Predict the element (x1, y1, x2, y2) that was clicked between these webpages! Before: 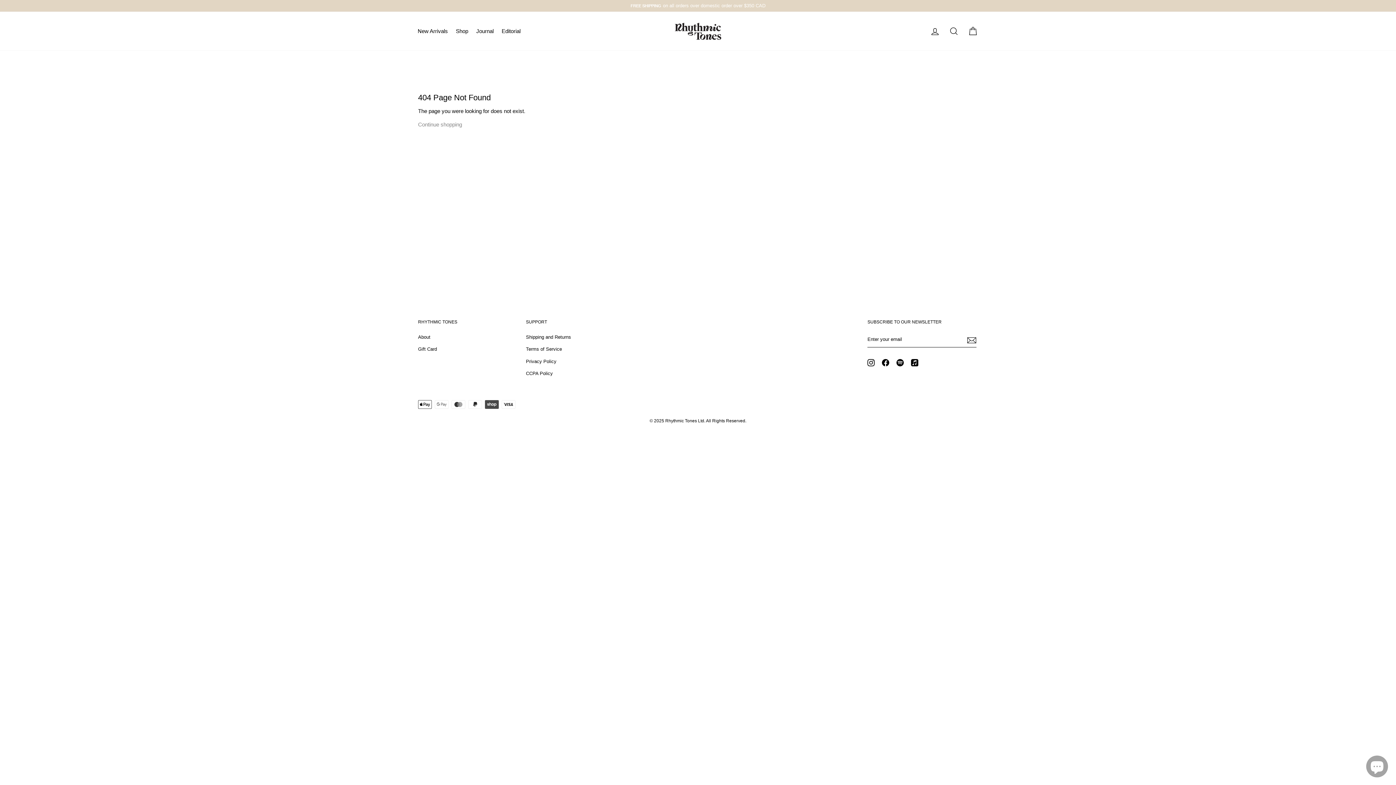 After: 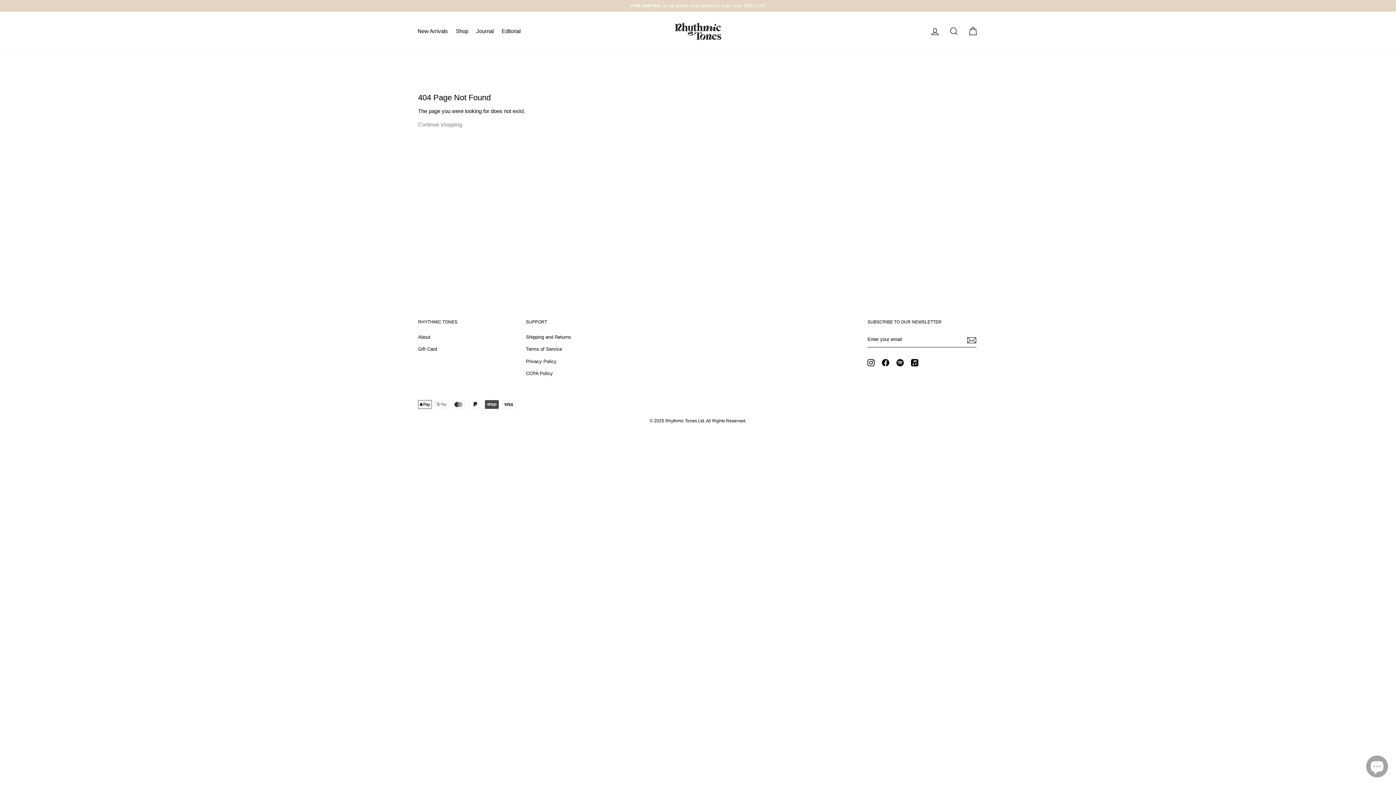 Action: label: Apple Music bbox: (911, 358, 918, 366)